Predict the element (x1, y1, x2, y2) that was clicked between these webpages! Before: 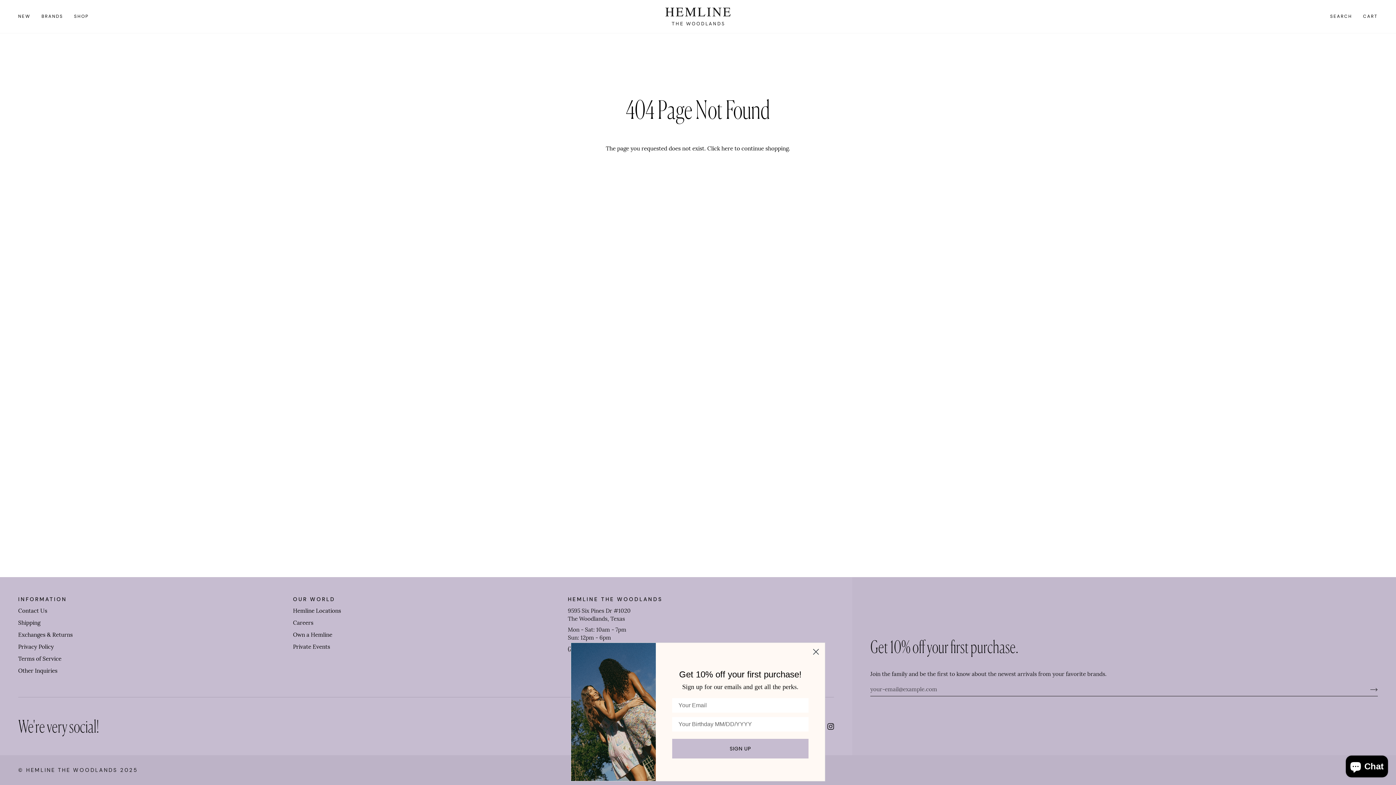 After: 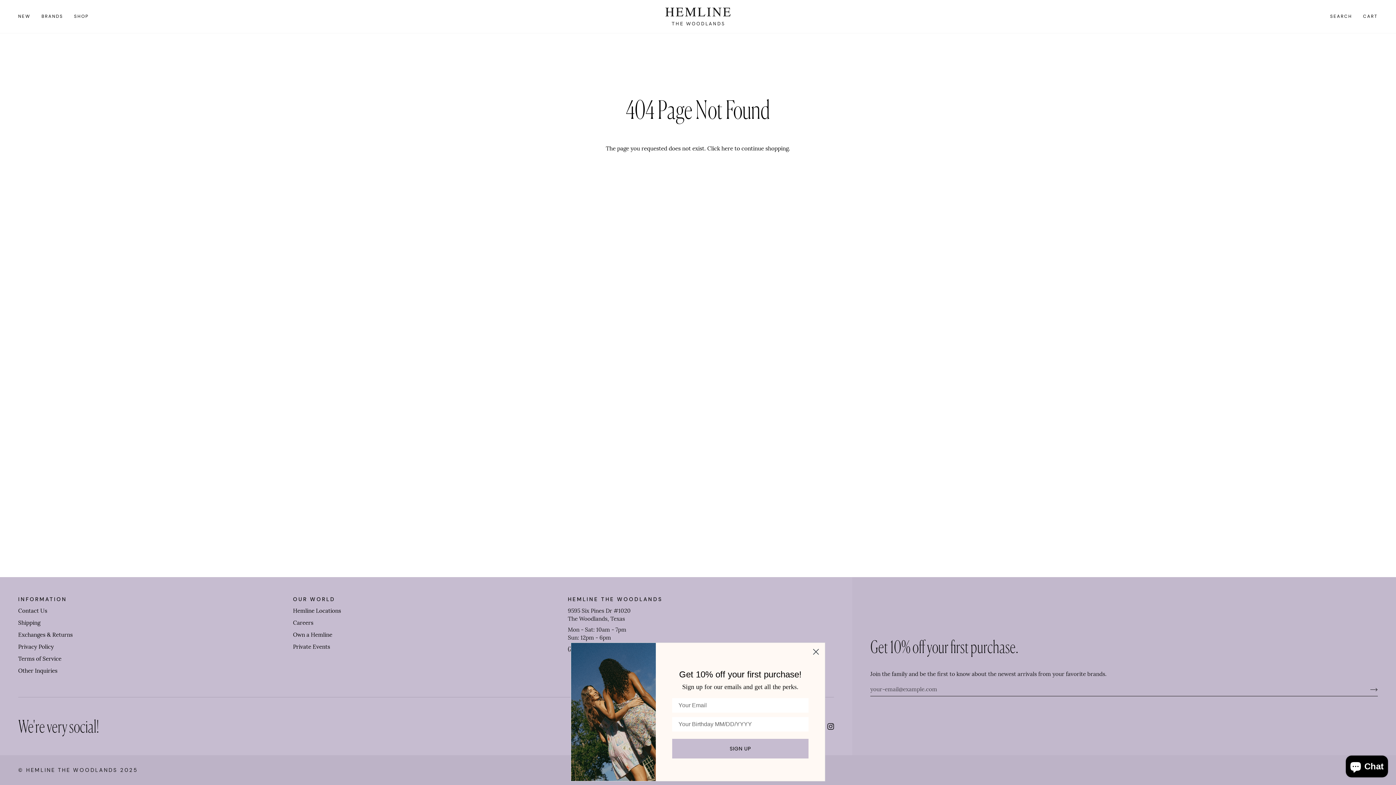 Action: label: Footer 2 bbox: (293, 595, 559, 607)